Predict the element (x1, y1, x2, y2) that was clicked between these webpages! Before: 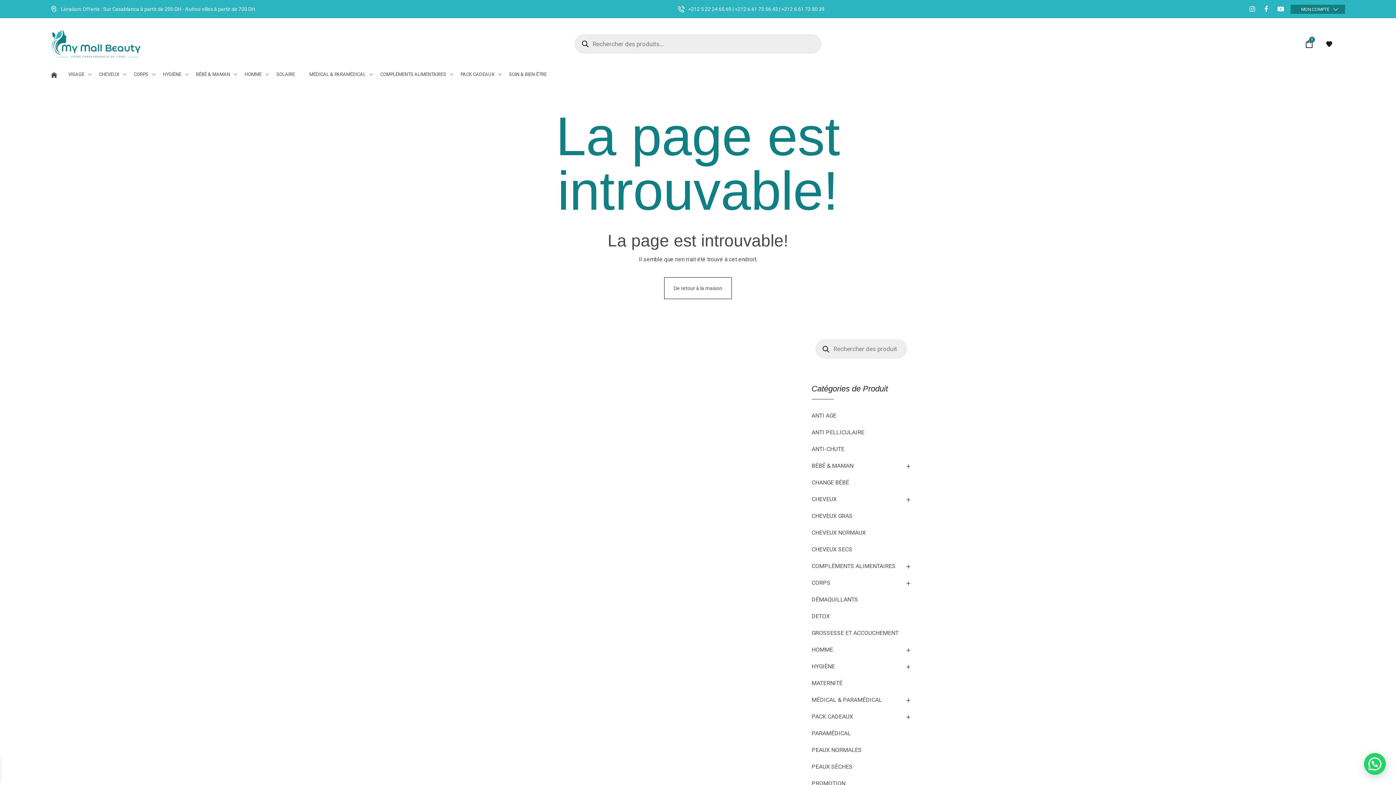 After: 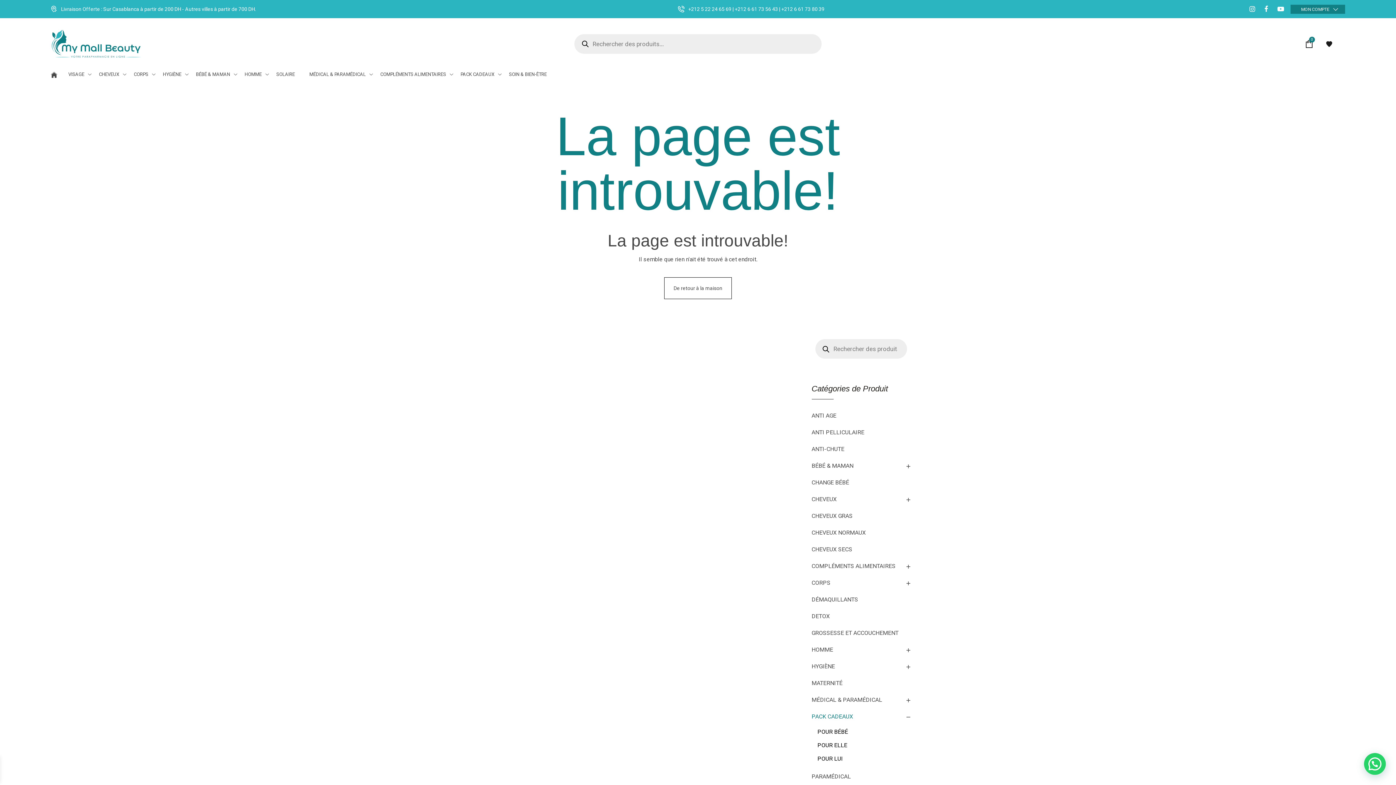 Action: bbox: (811, 713, 853, 720) label: PACK CADEAUX